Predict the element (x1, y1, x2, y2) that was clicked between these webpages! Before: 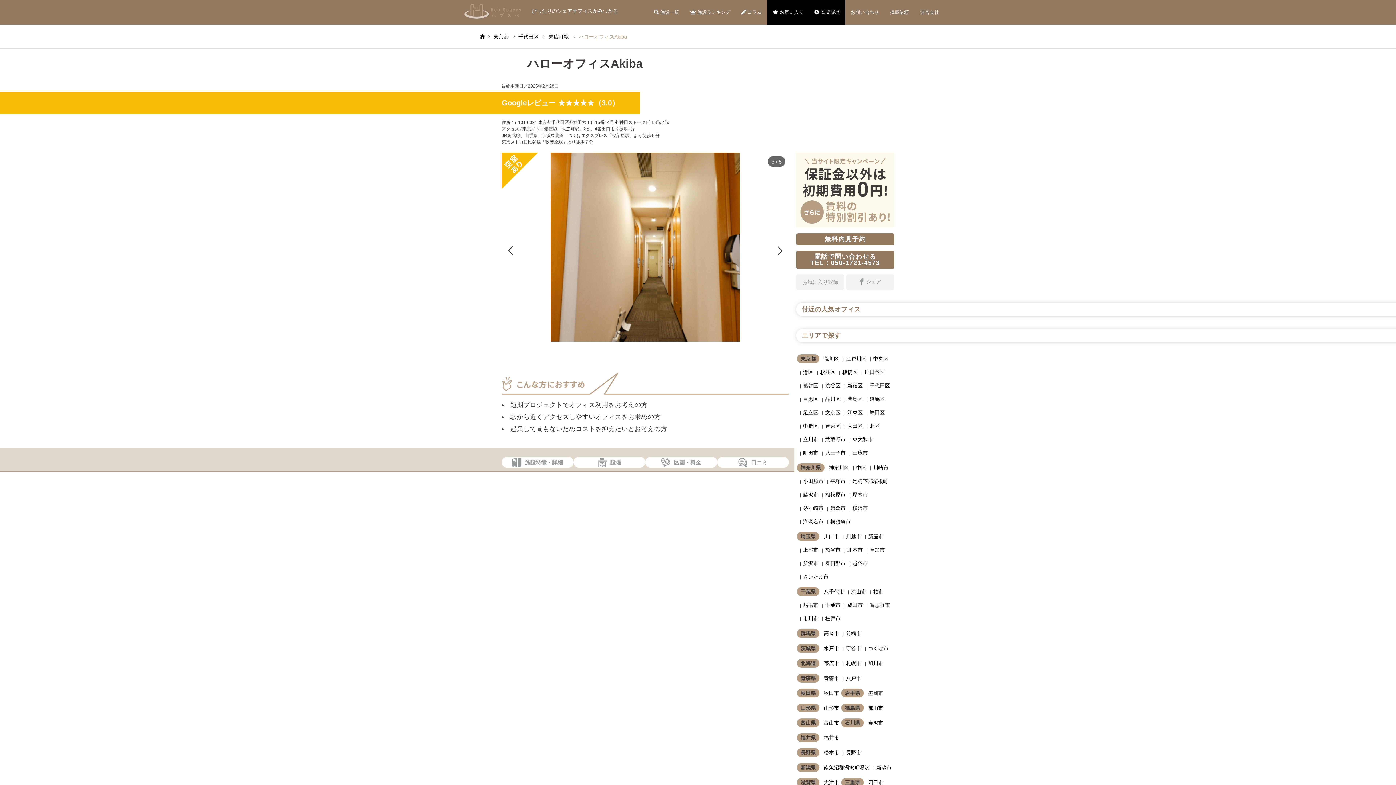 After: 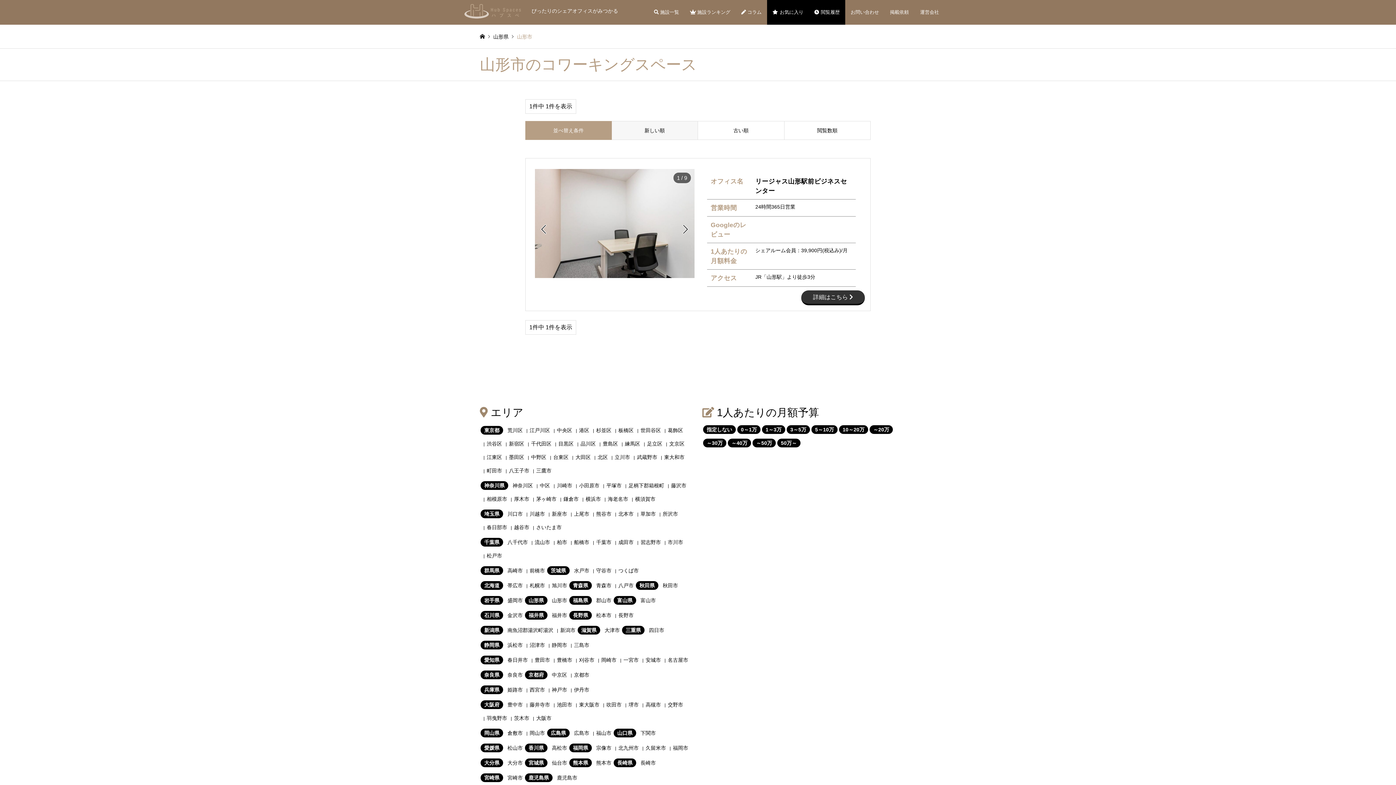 Action: bbox: (824, 705, 839, 711) label: 山形市